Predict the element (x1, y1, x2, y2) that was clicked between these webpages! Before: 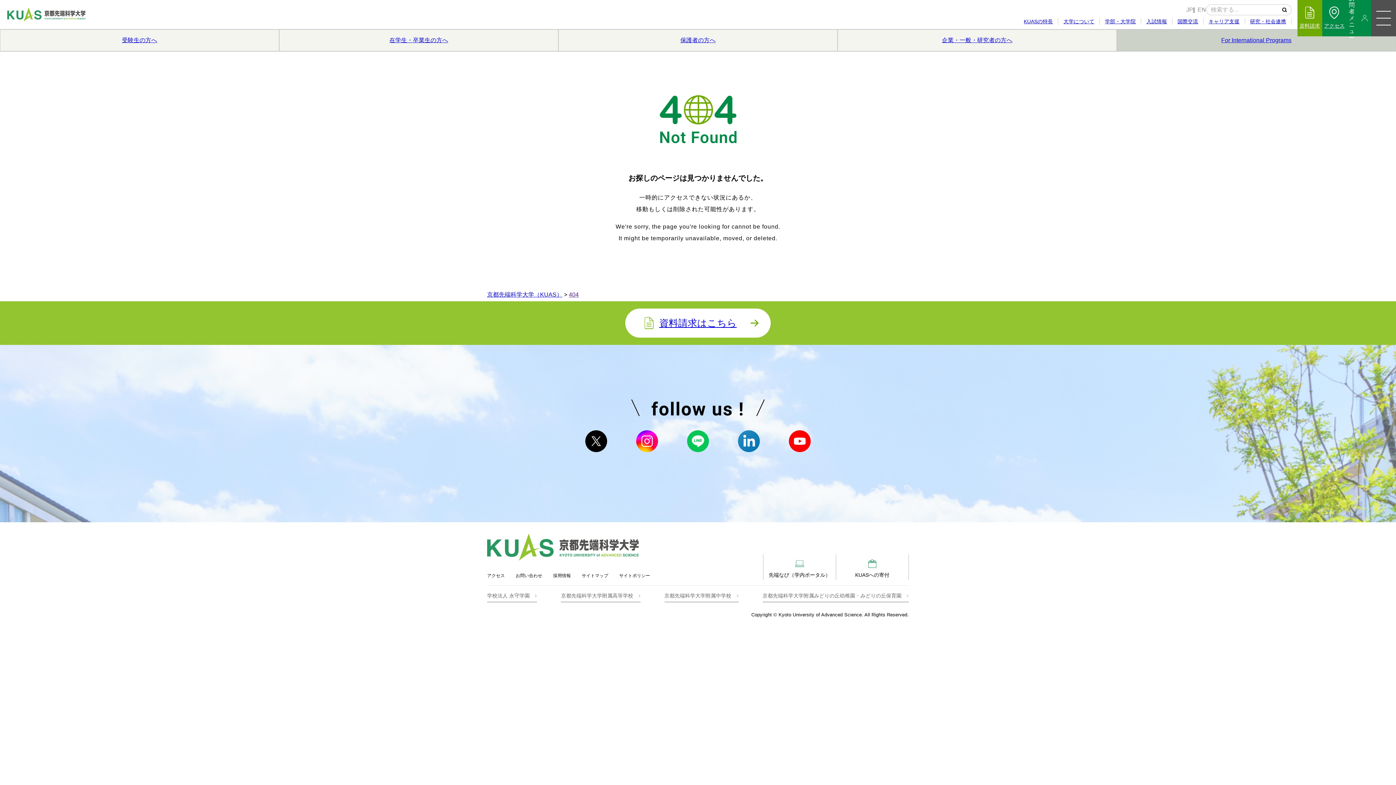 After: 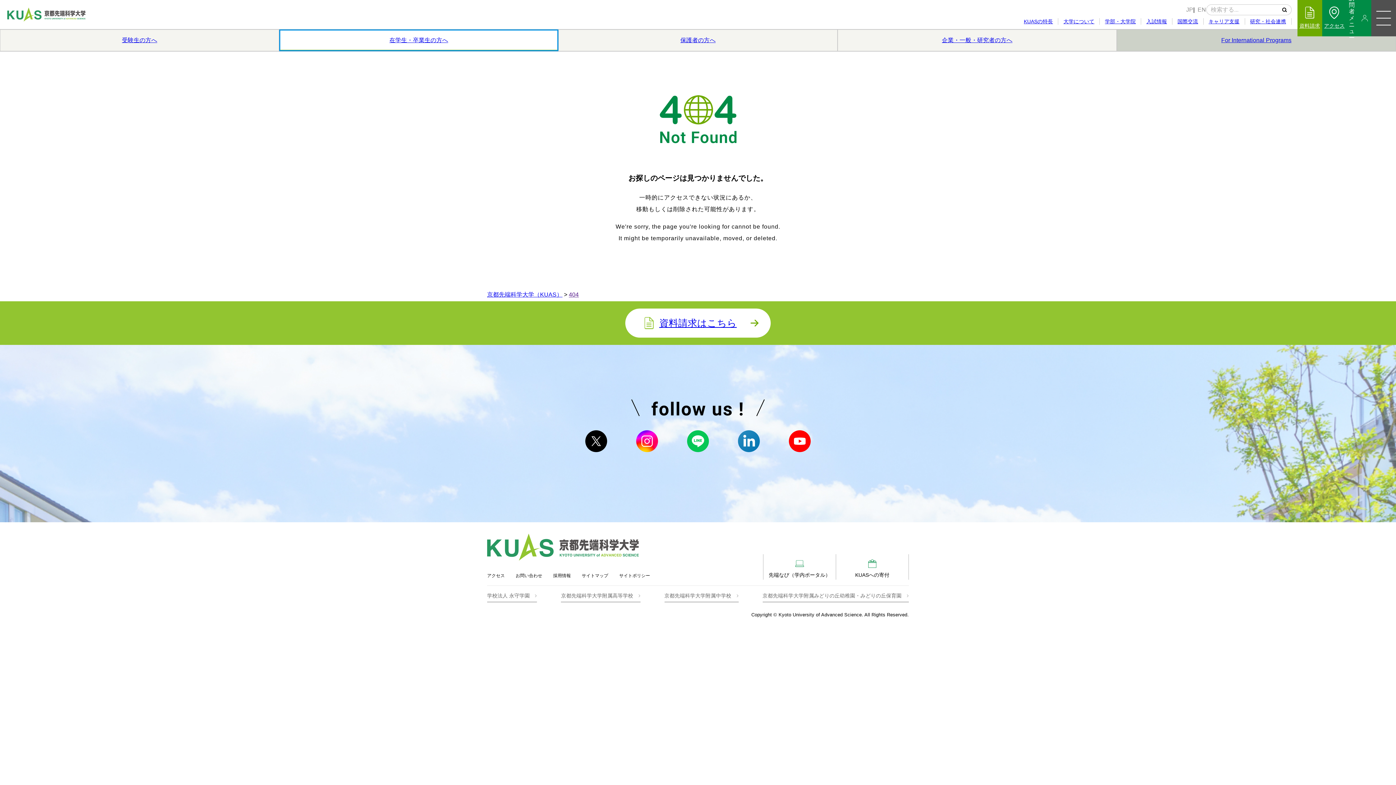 Action: bbox: (279, 29, 558, 51) label: 在学生・卒業生の方へ